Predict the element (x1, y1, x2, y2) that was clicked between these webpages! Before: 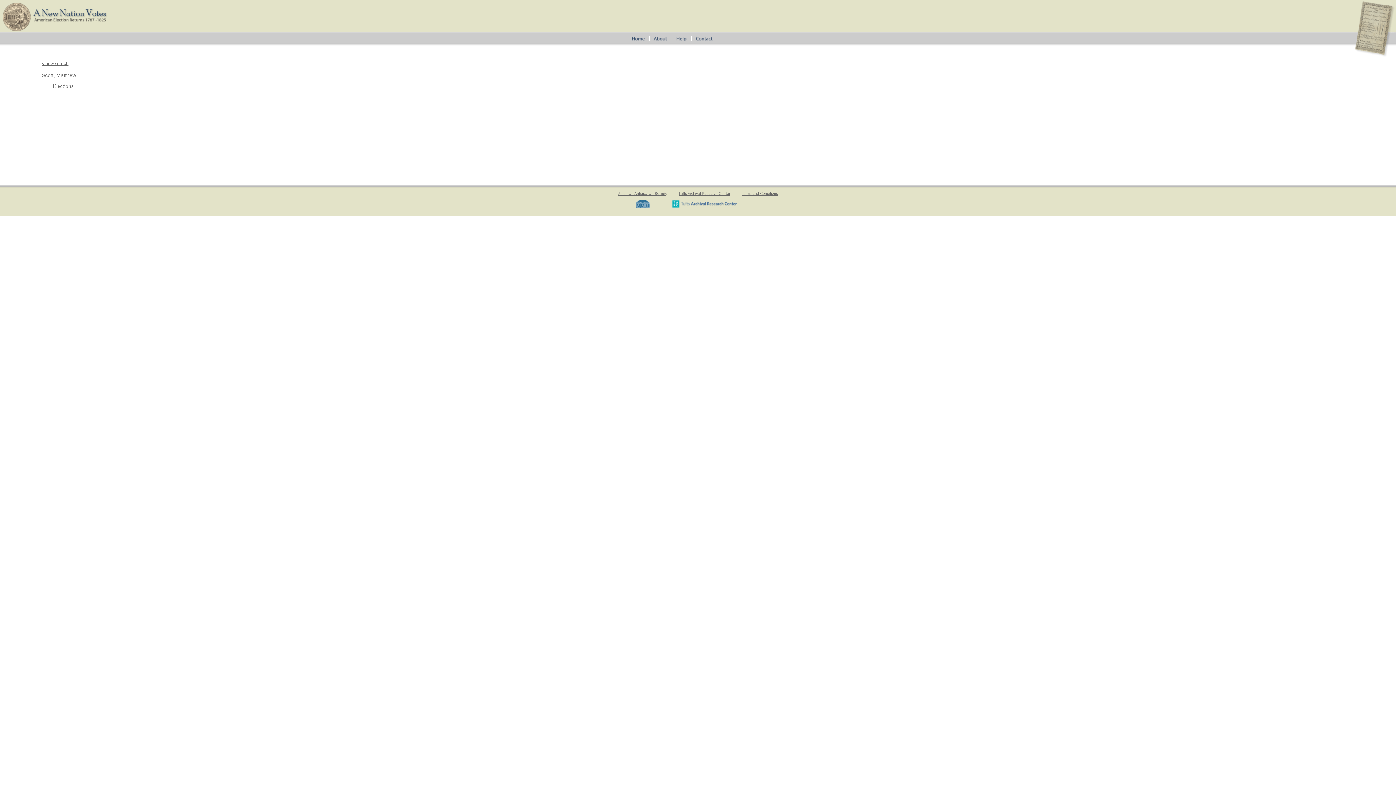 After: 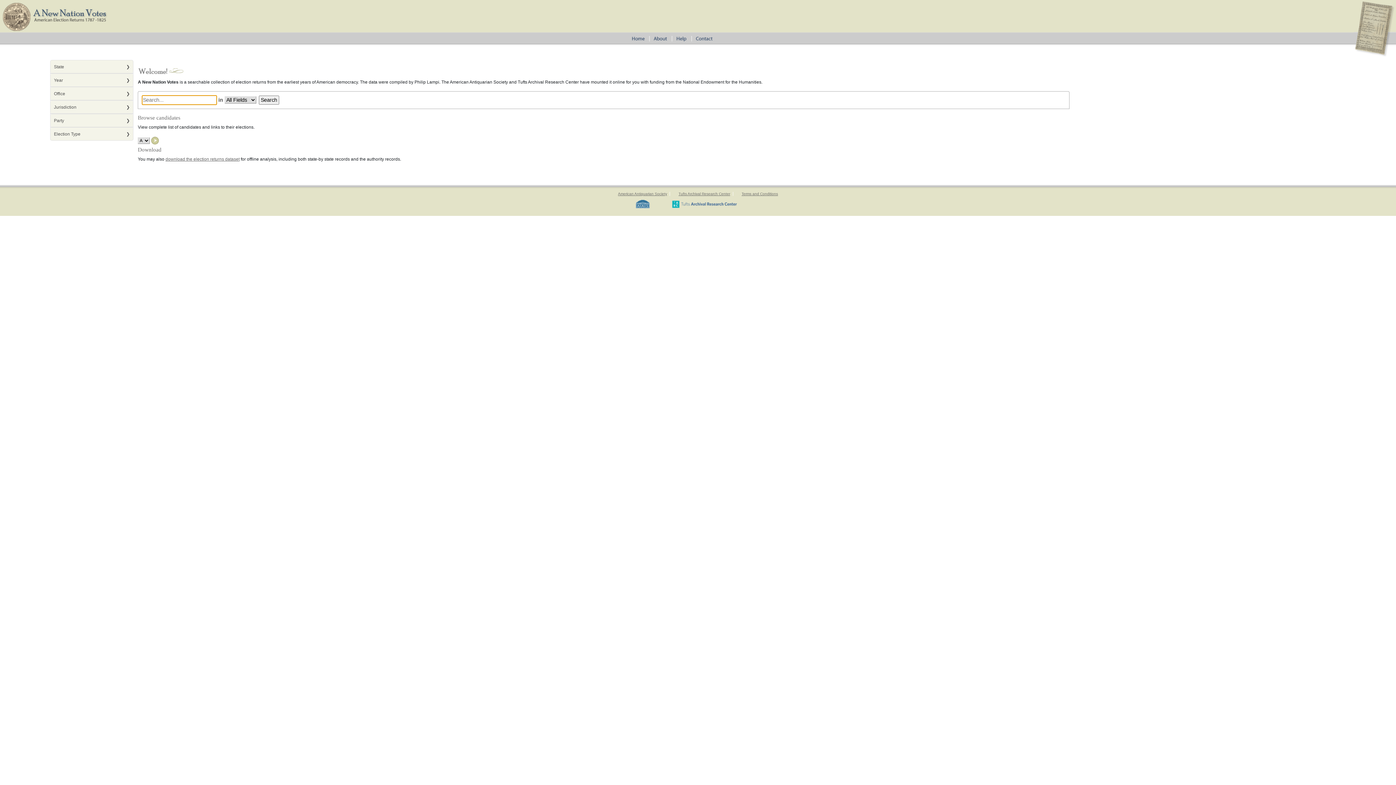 Action: bbox: (1, 14, 107, 19)